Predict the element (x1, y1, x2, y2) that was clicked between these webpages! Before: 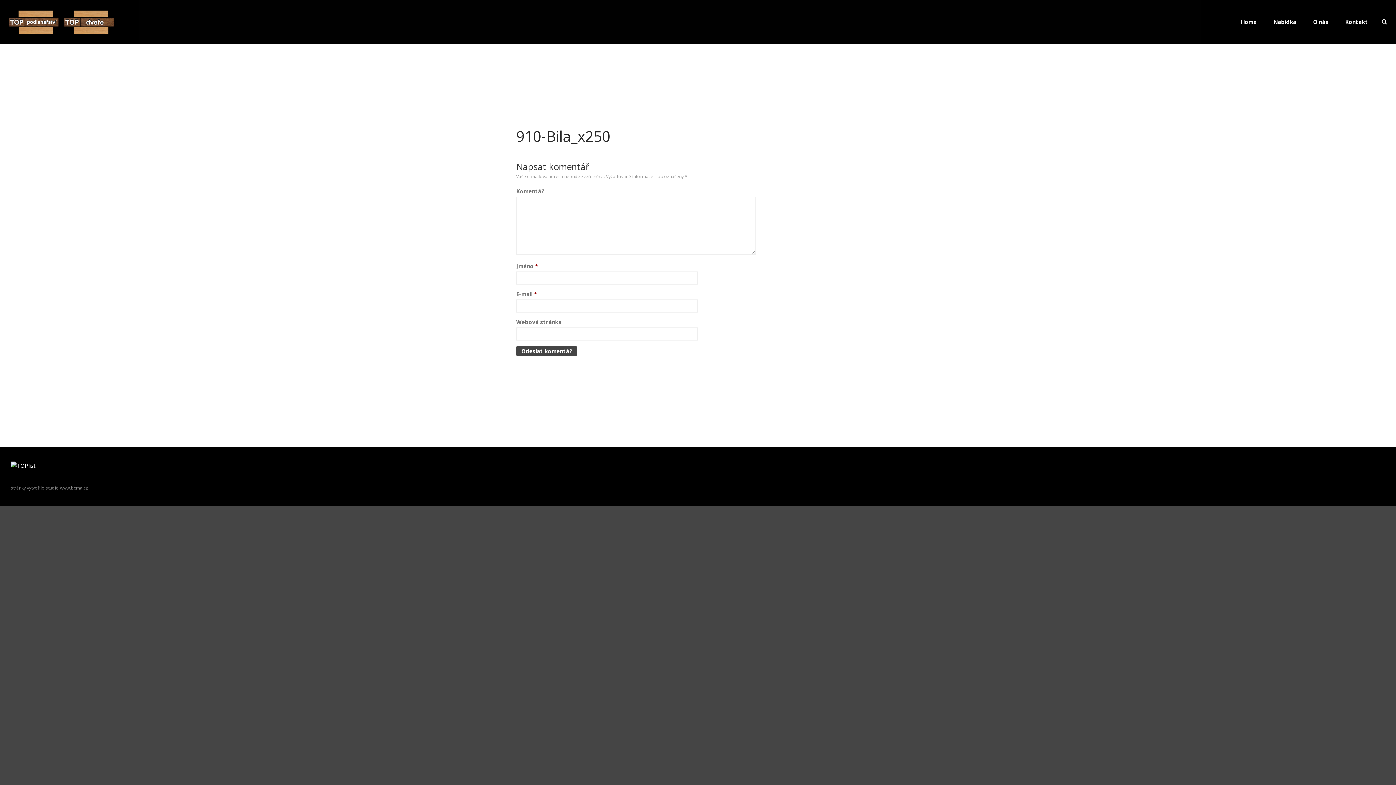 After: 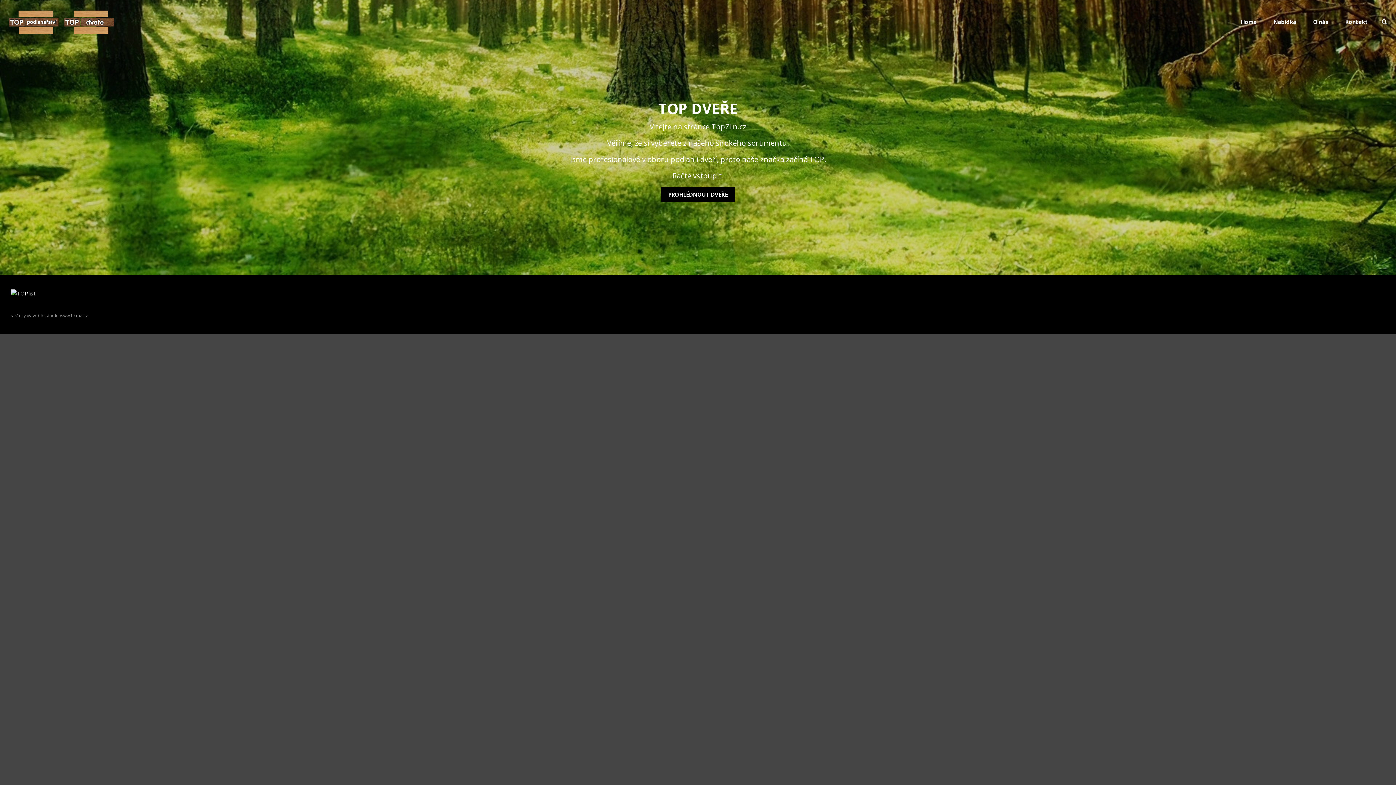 Action: bbox: (7, 7, 115, 36)